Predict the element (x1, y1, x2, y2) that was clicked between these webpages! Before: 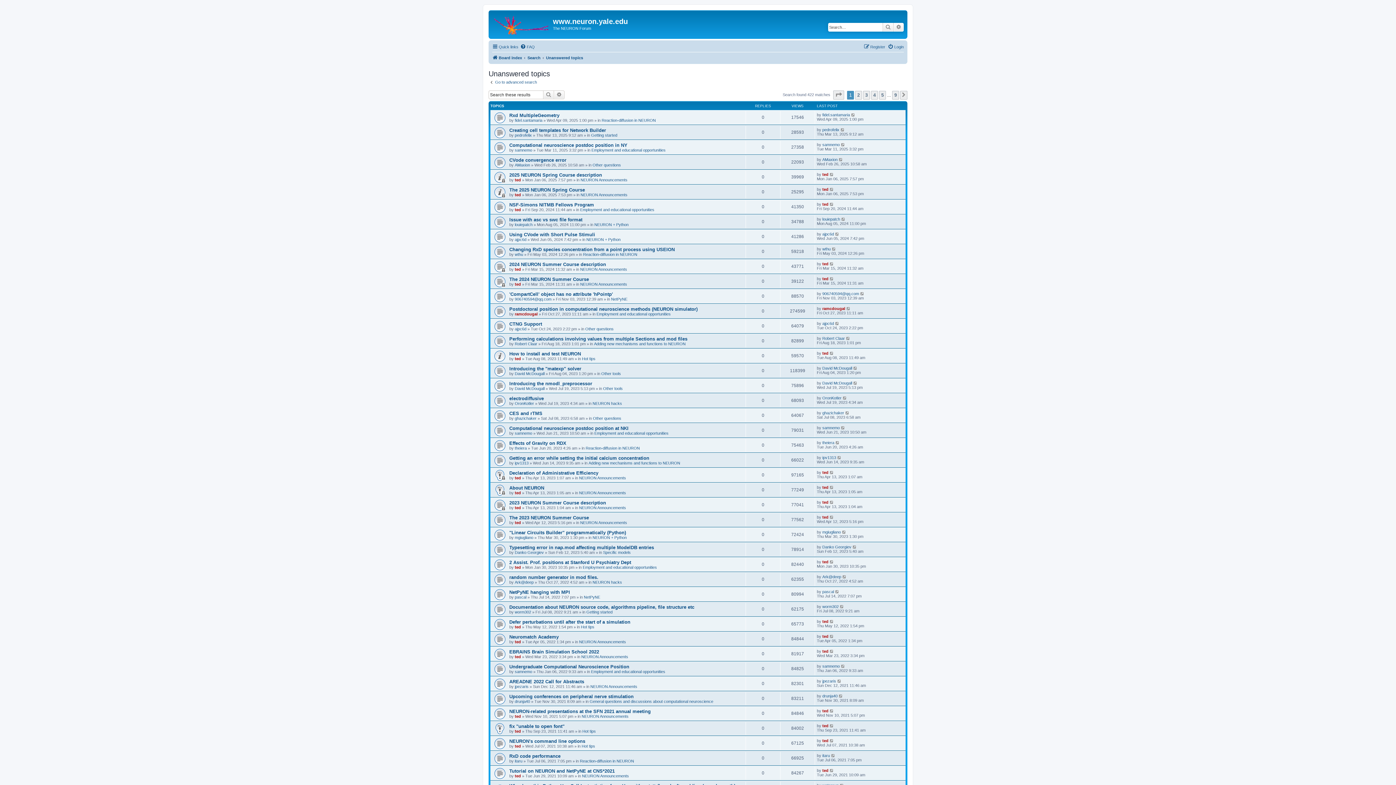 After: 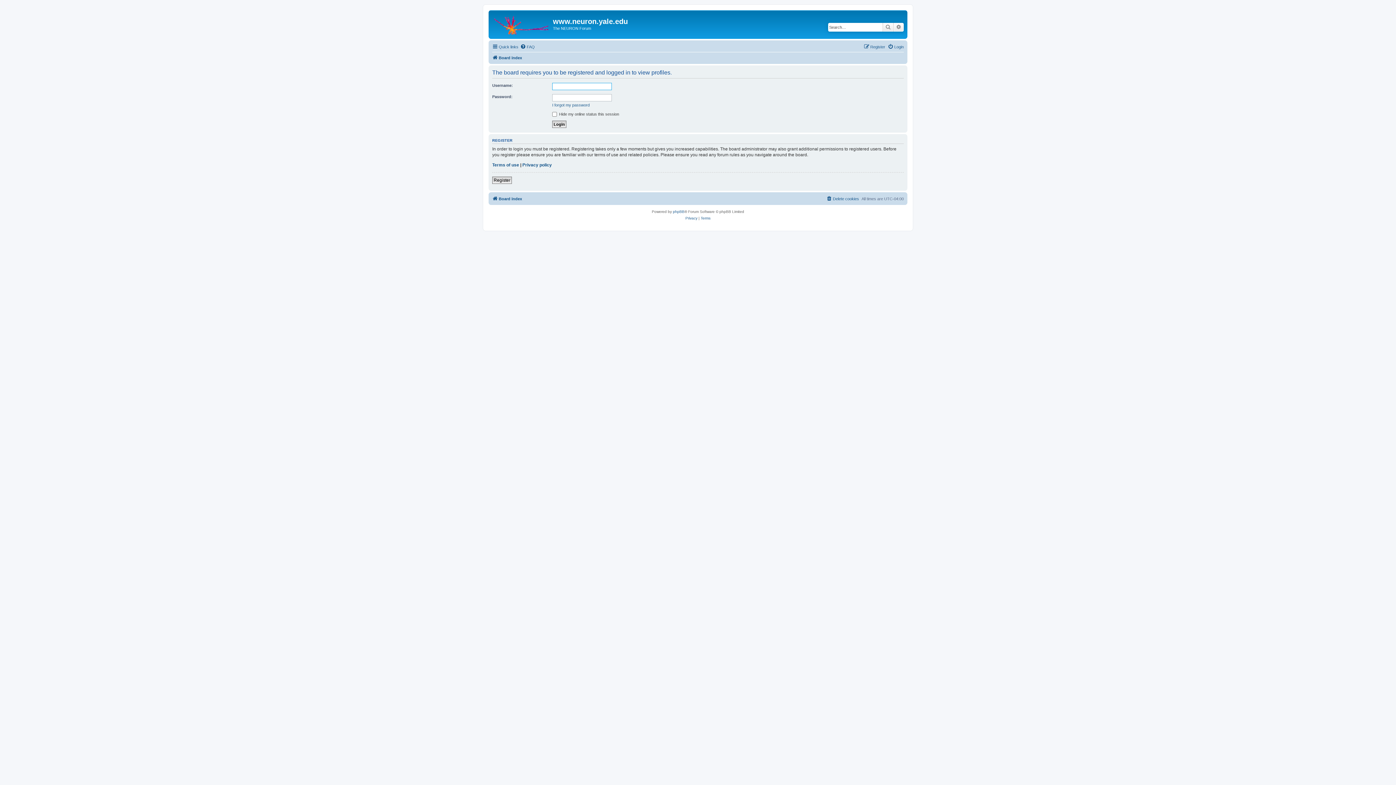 Action: label: ted bbox: (822, 515, 828, 519)